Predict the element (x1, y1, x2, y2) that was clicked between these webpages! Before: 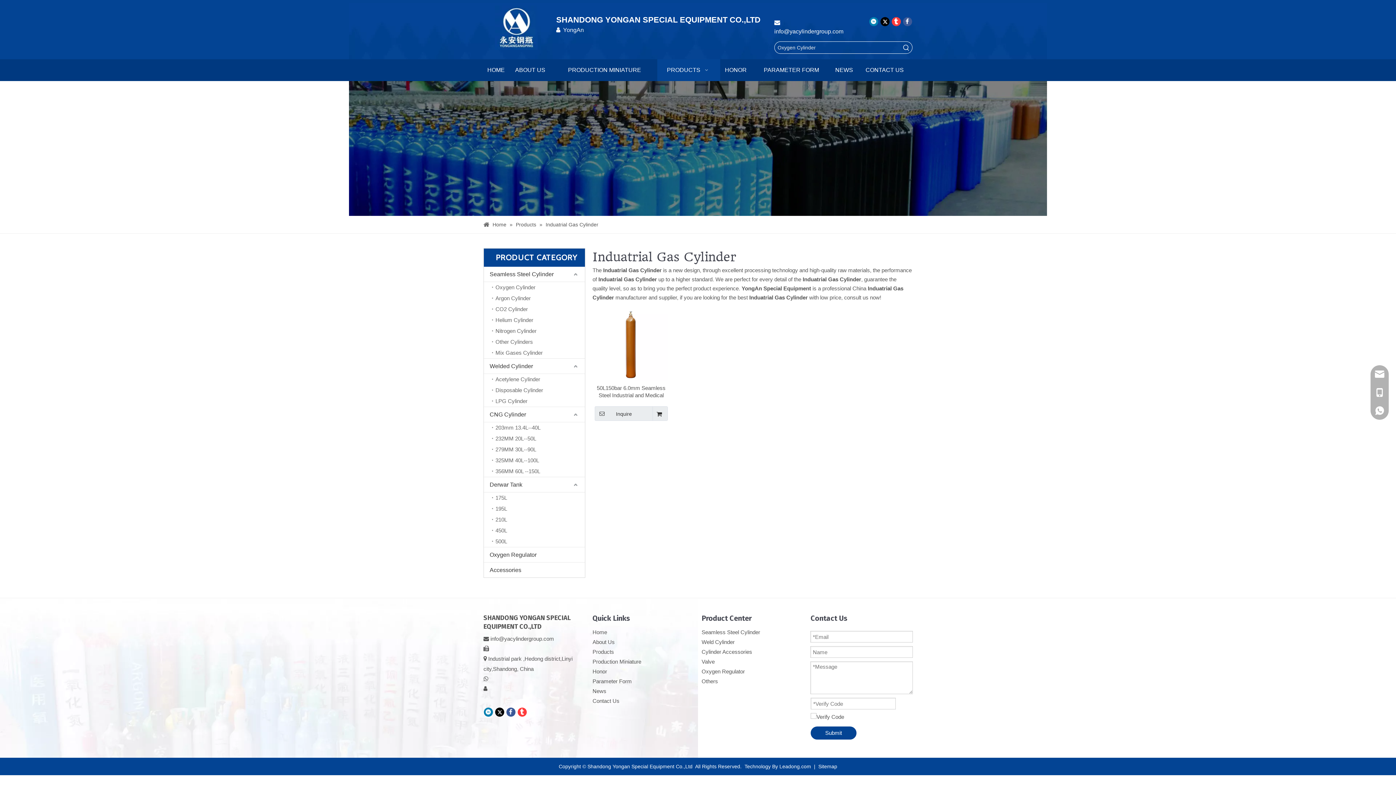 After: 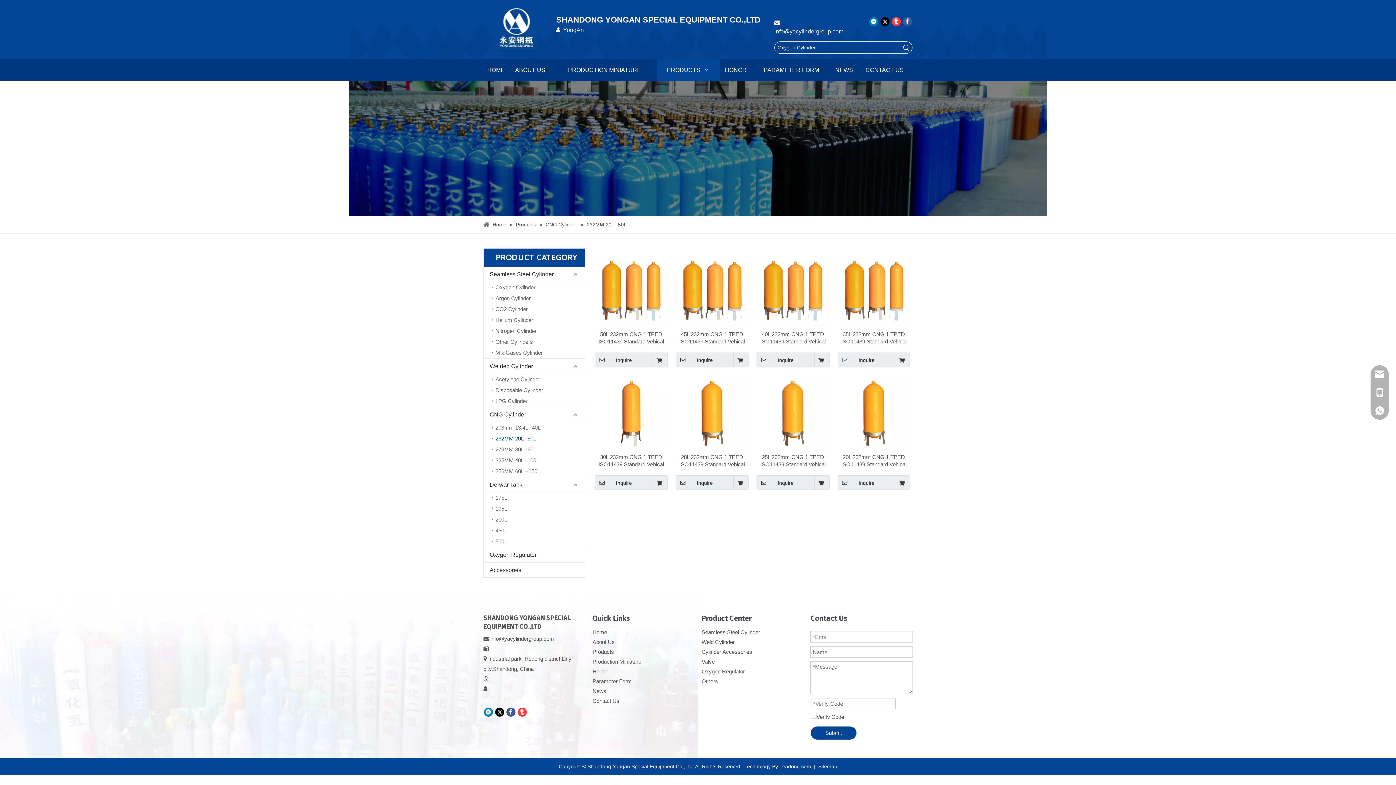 Action: label: 232MM 20L--50L bbox: (492, 433, 585, 444)